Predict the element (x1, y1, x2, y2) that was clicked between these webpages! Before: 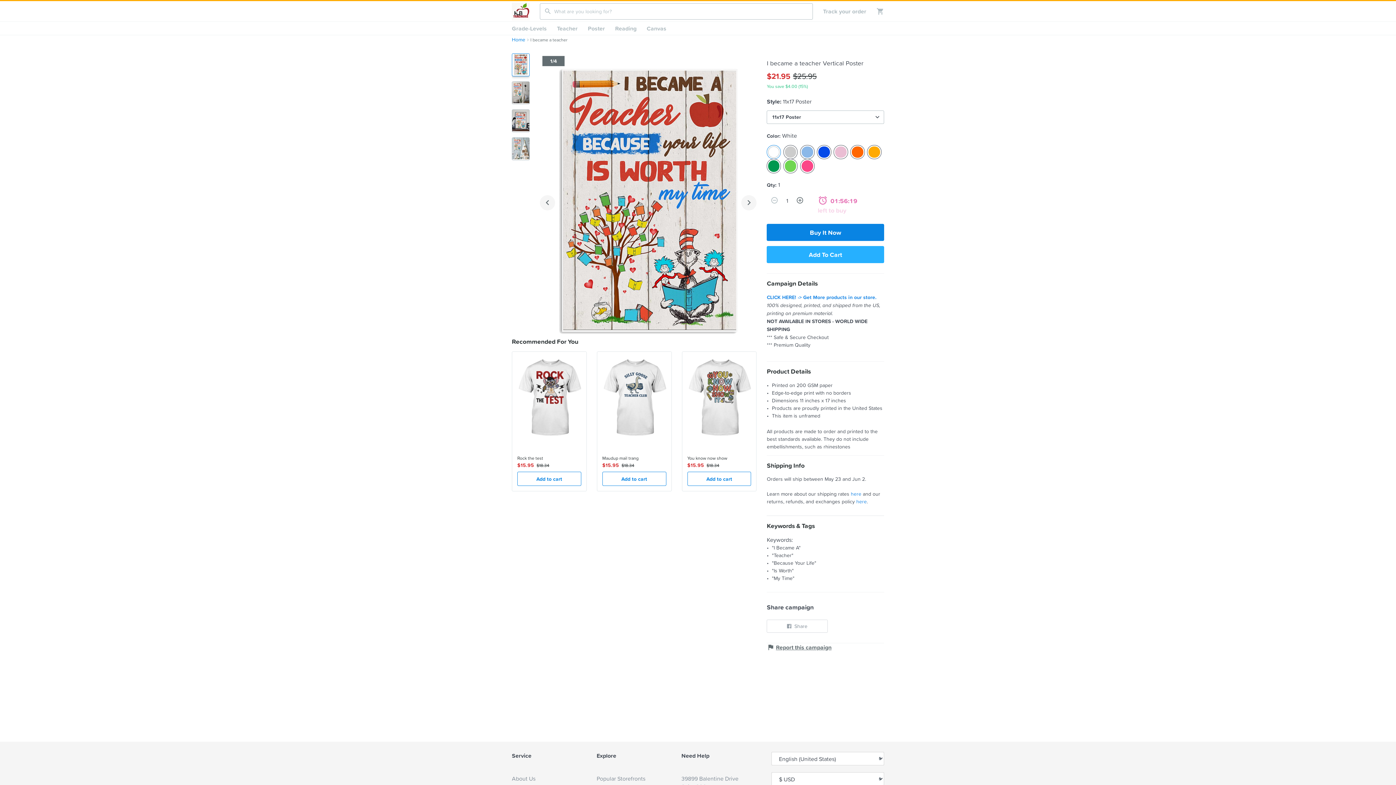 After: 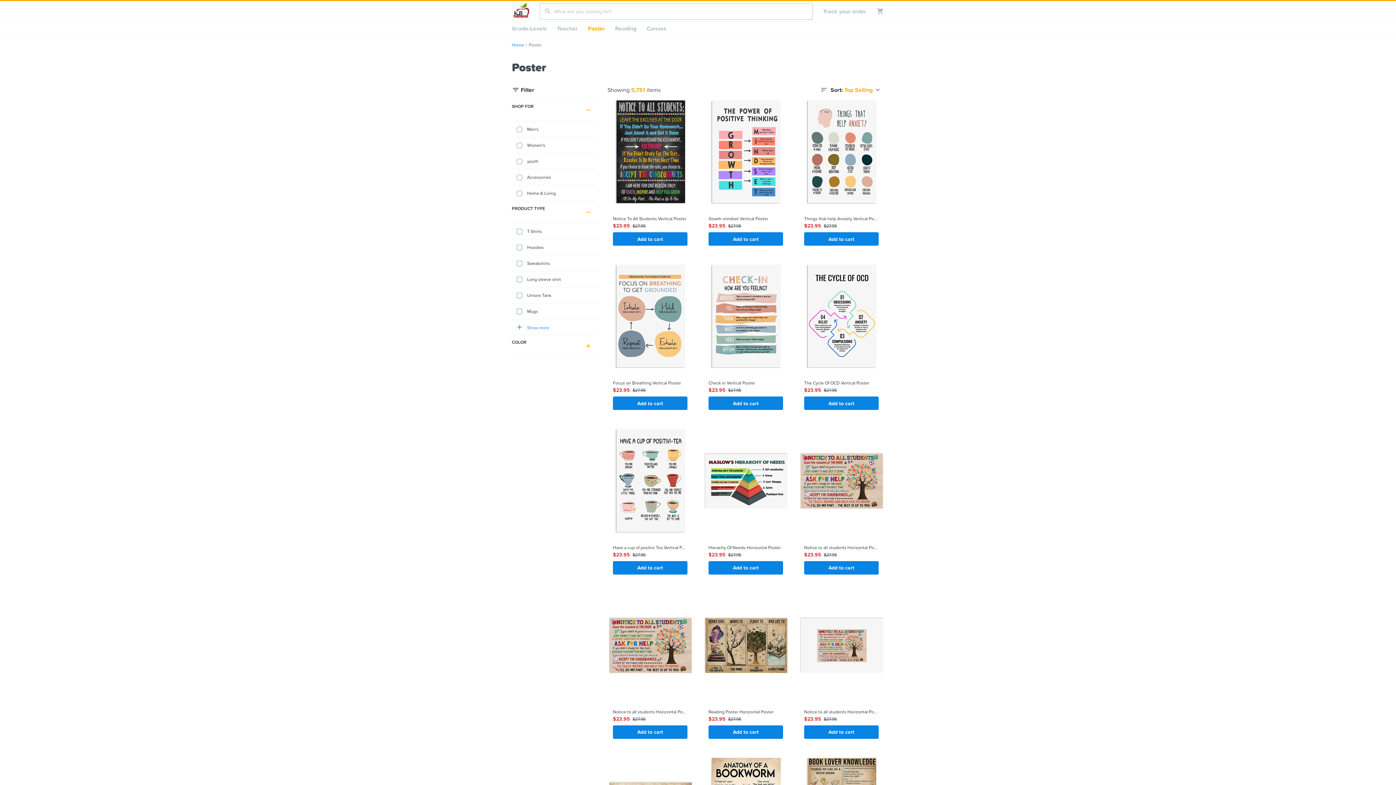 Action: label: Poster bbox: (582, 21, 610, 34)